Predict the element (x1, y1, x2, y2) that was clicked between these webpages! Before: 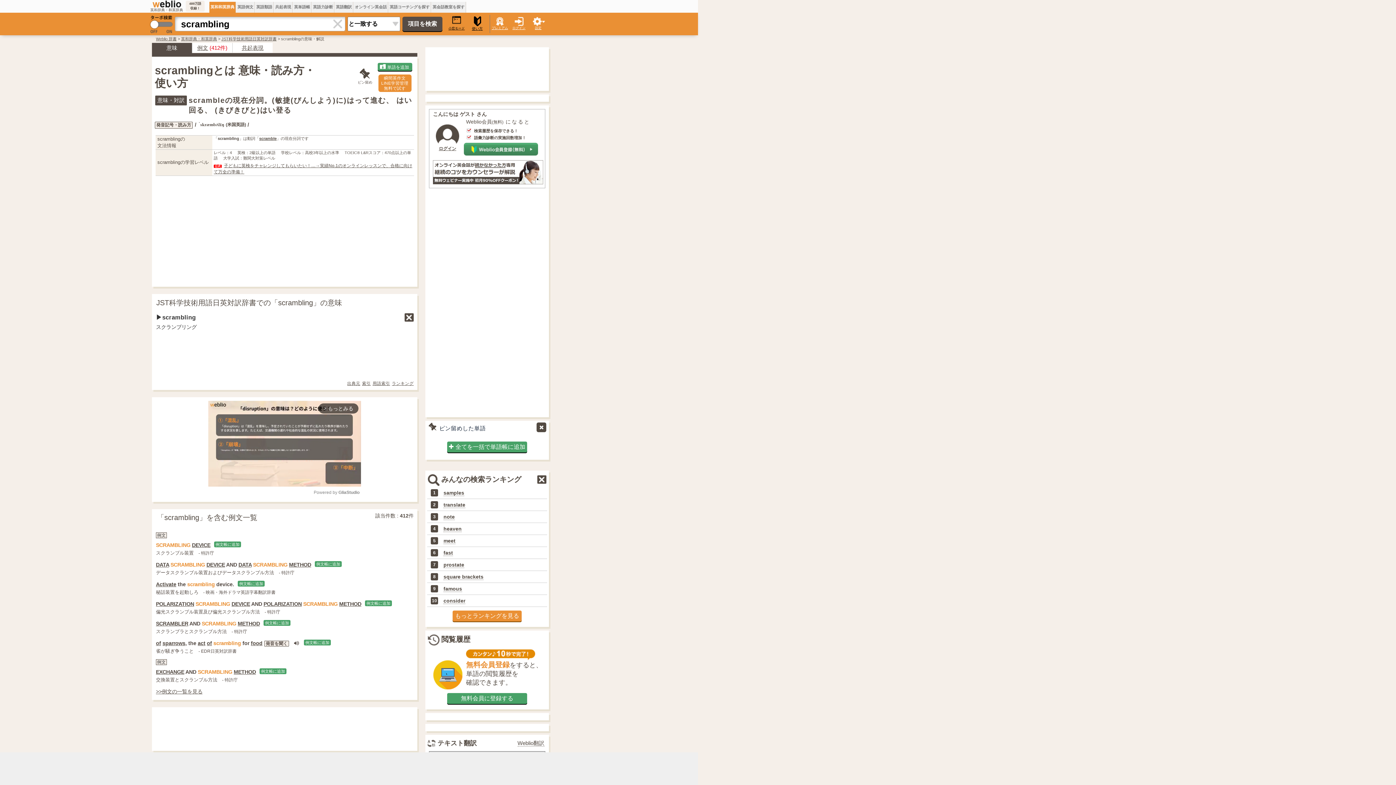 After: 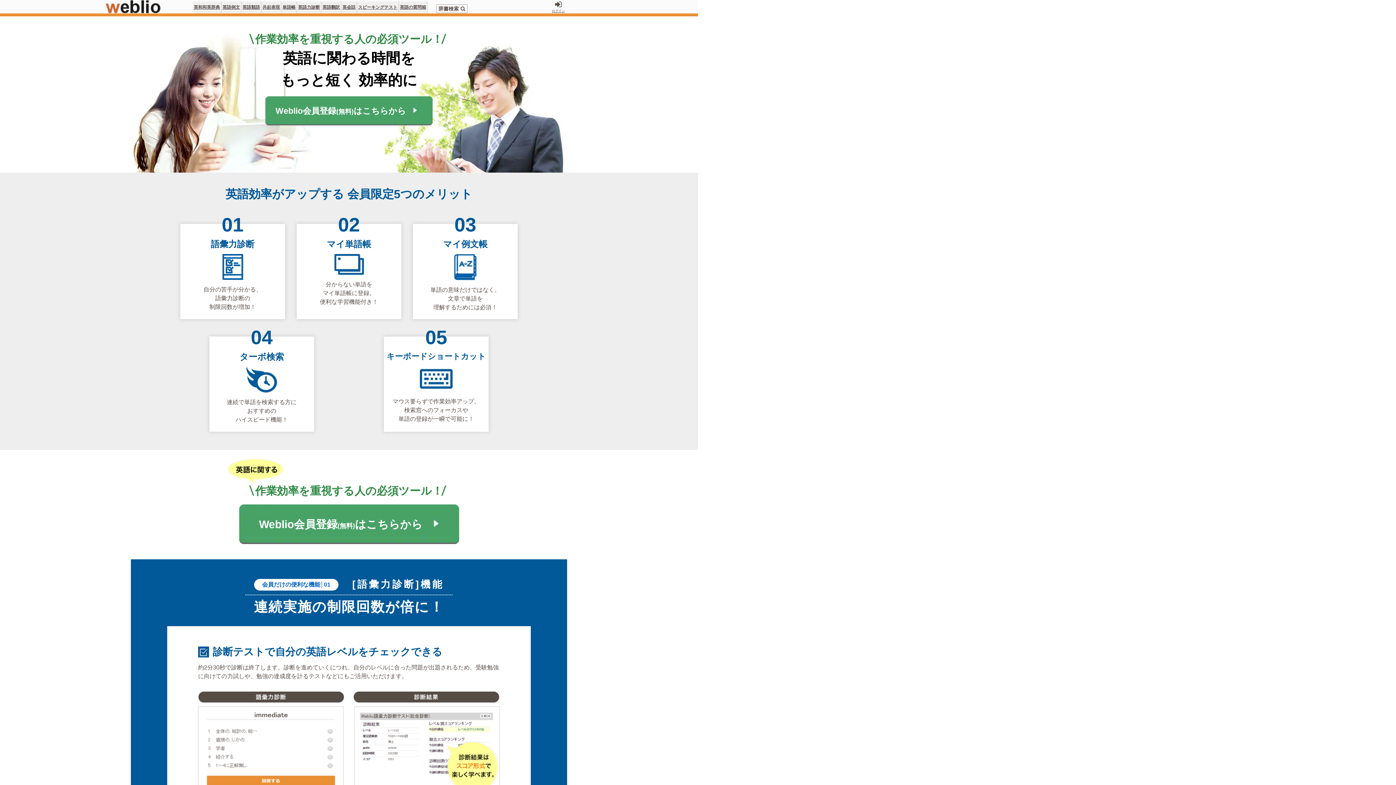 Action: label: 無料会員に登録する bbox: (447, 693, 527, 704)